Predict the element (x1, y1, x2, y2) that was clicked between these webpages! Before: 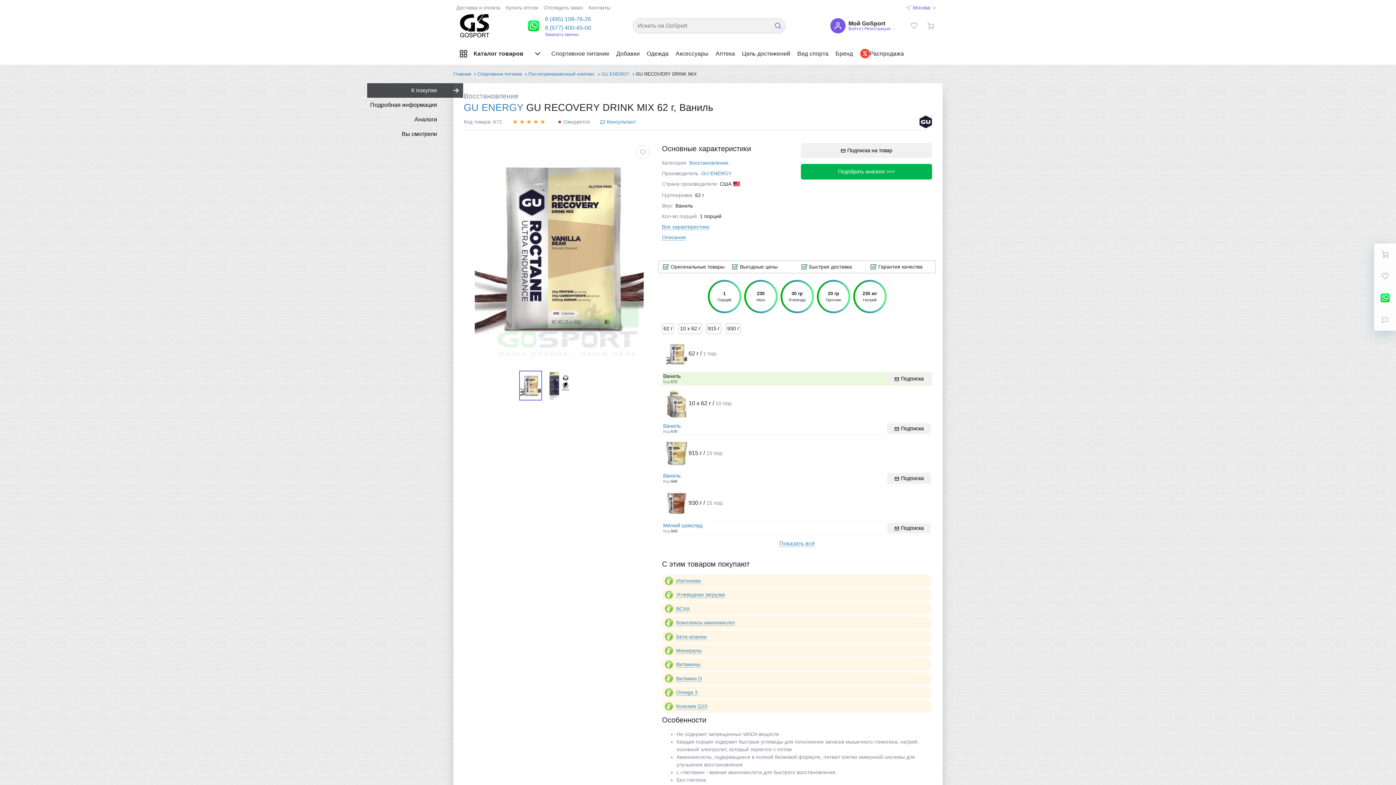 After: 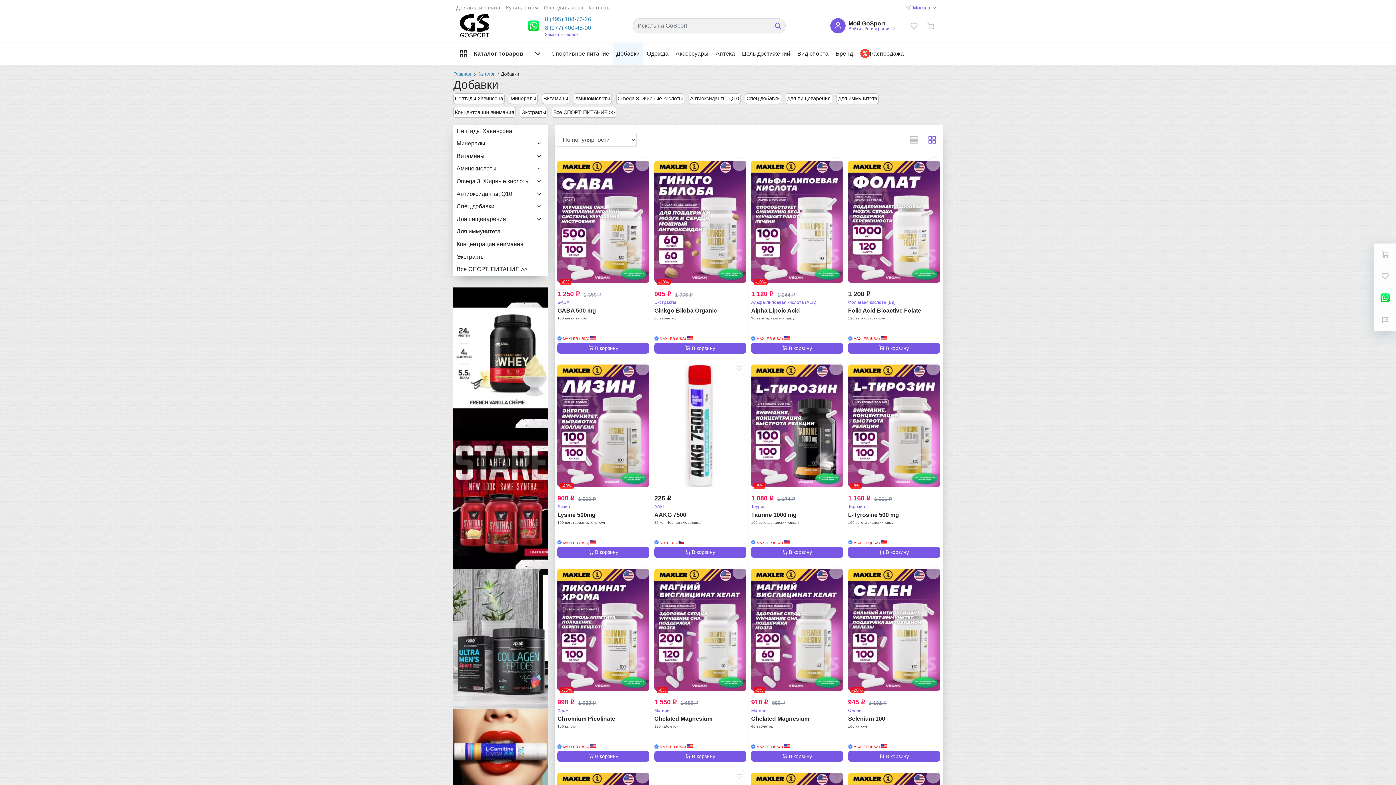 Action: label: Добавки bbox: (613, 42, 643, 64)